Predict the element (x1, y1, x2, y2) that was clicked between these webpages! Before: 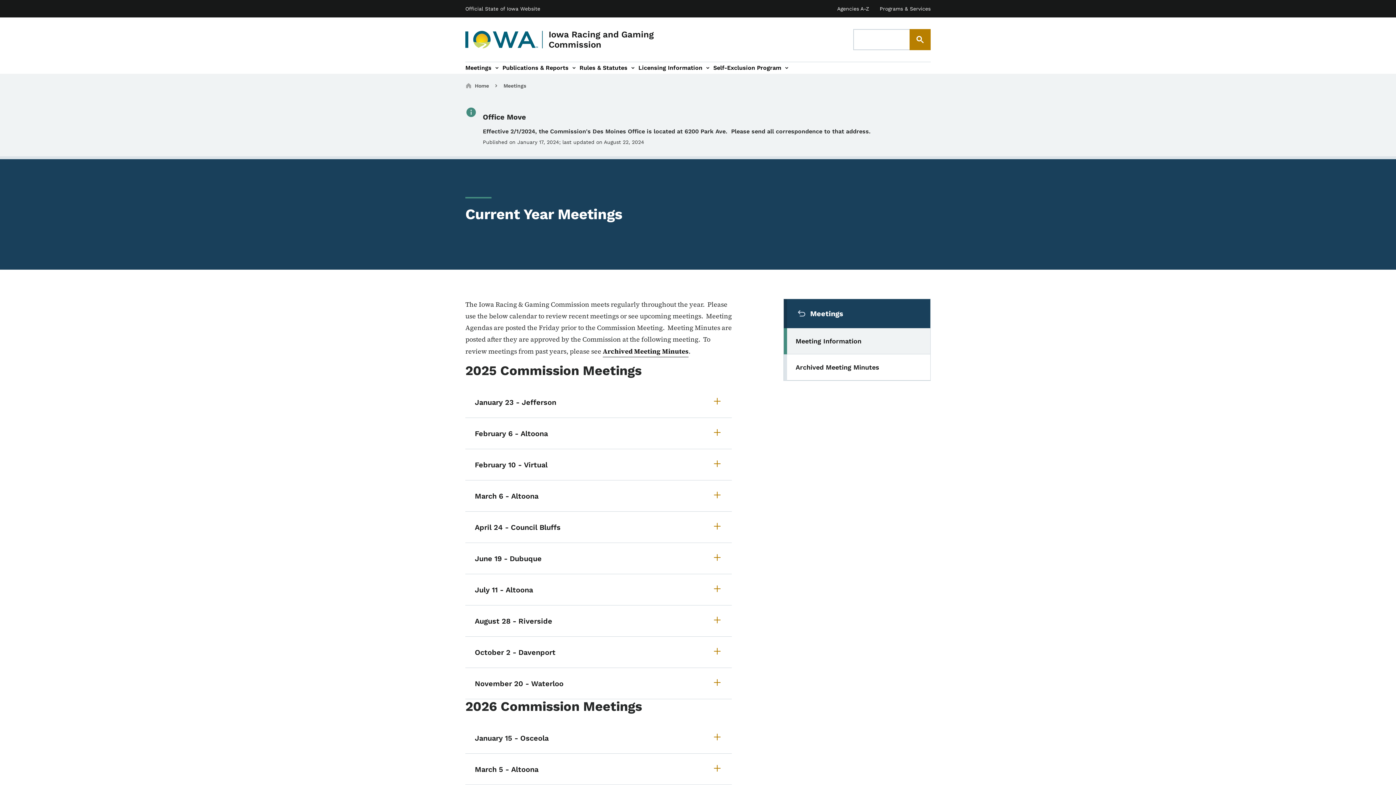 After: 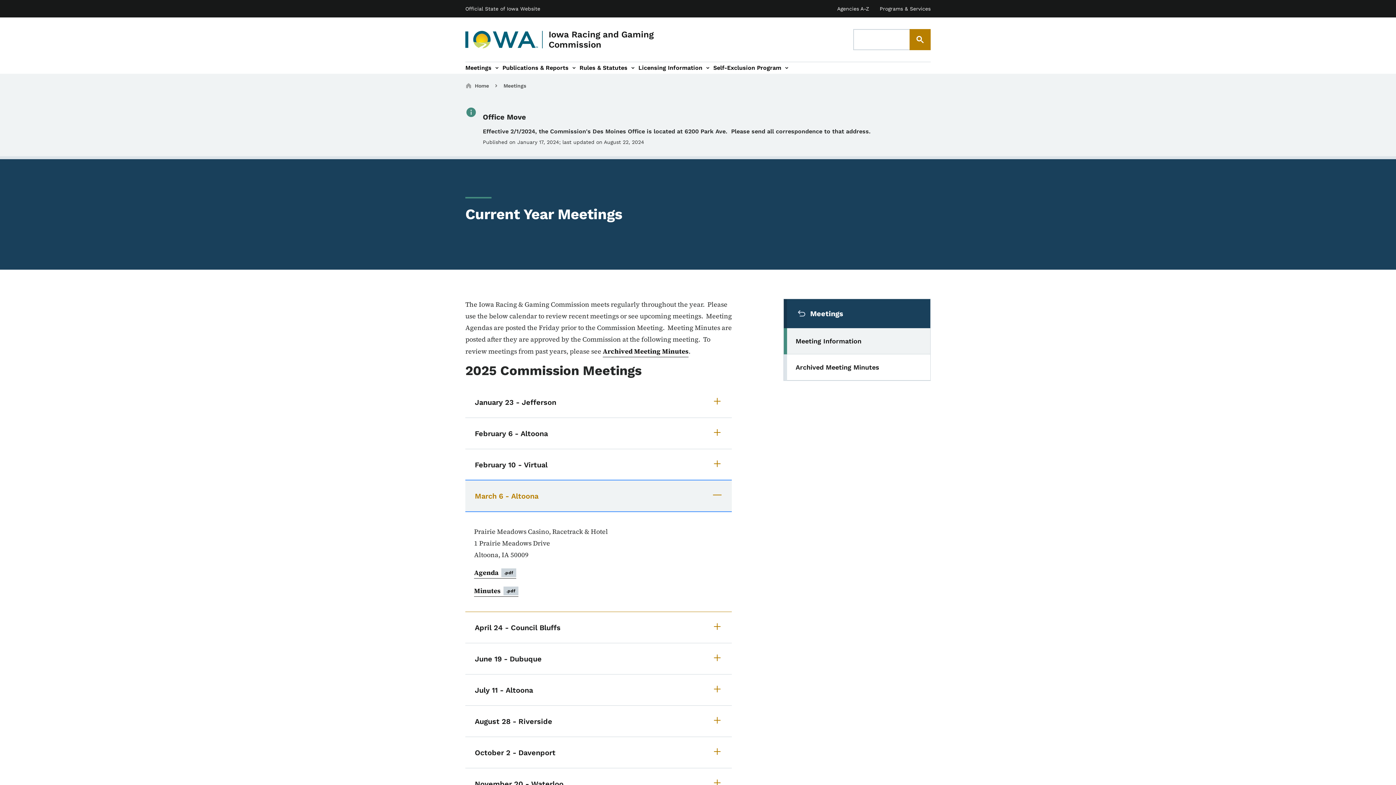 Action: bbox: (465, 480, 732, 511) label: March 6 - Altoona